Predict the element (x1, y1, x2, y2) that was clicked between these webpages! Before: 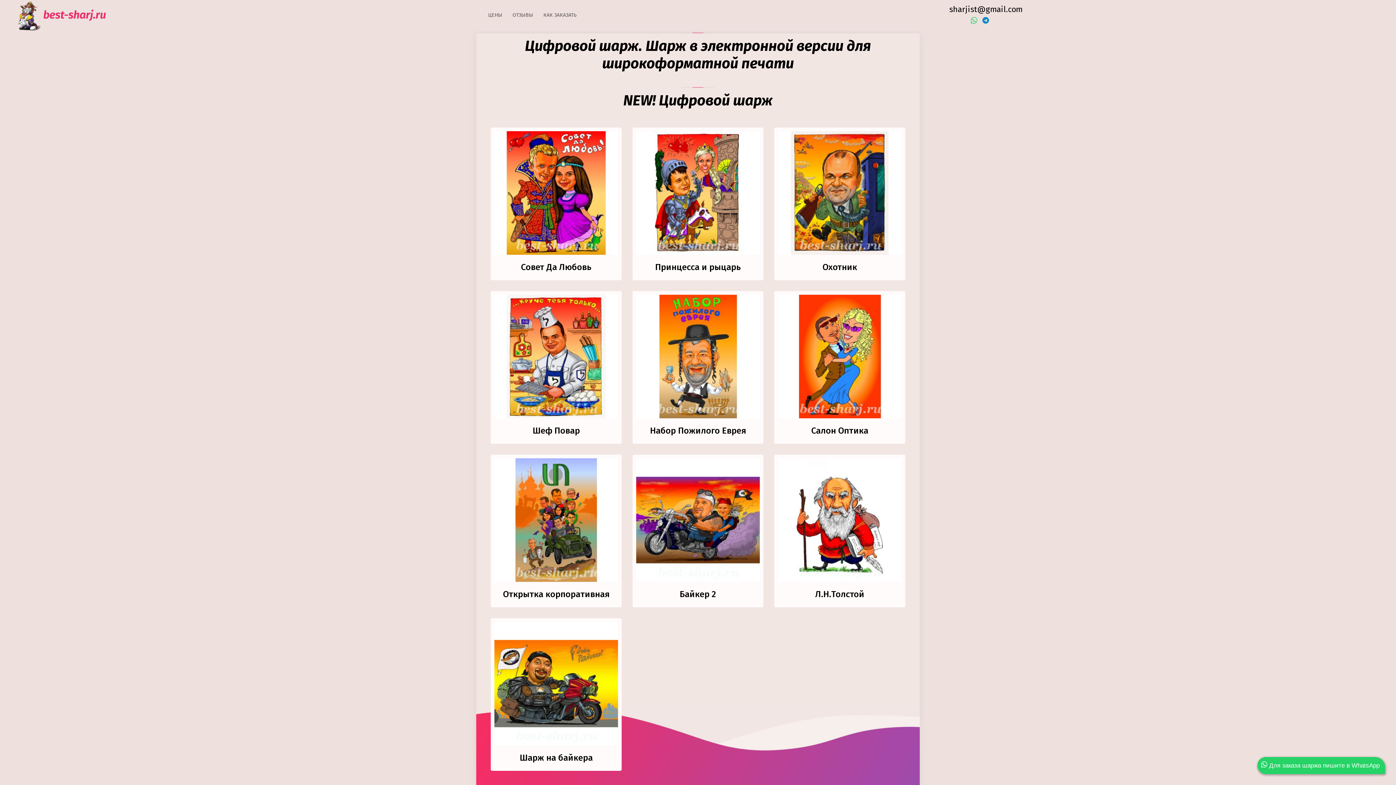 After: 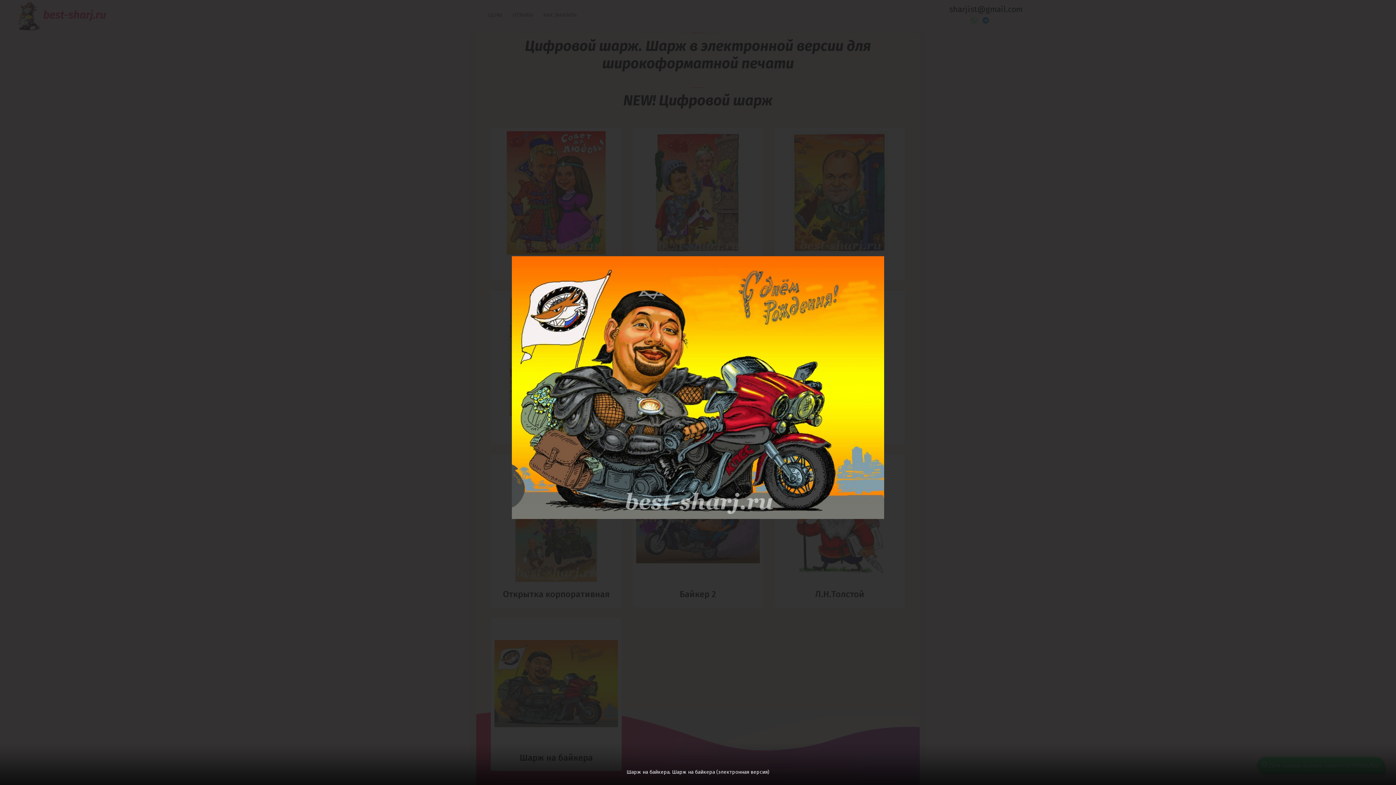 Action: bbox: (490, 618, 621, 771) label: Шарж на байкера